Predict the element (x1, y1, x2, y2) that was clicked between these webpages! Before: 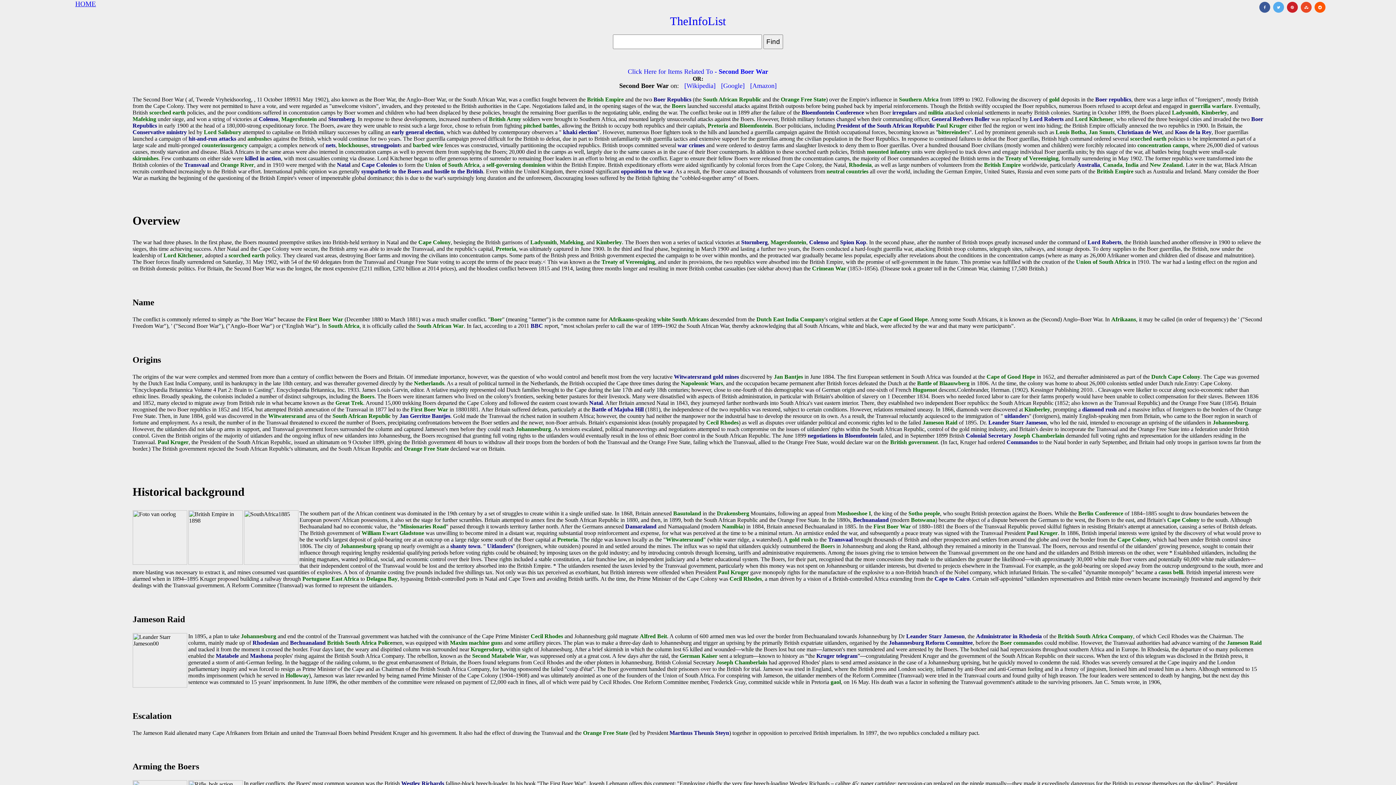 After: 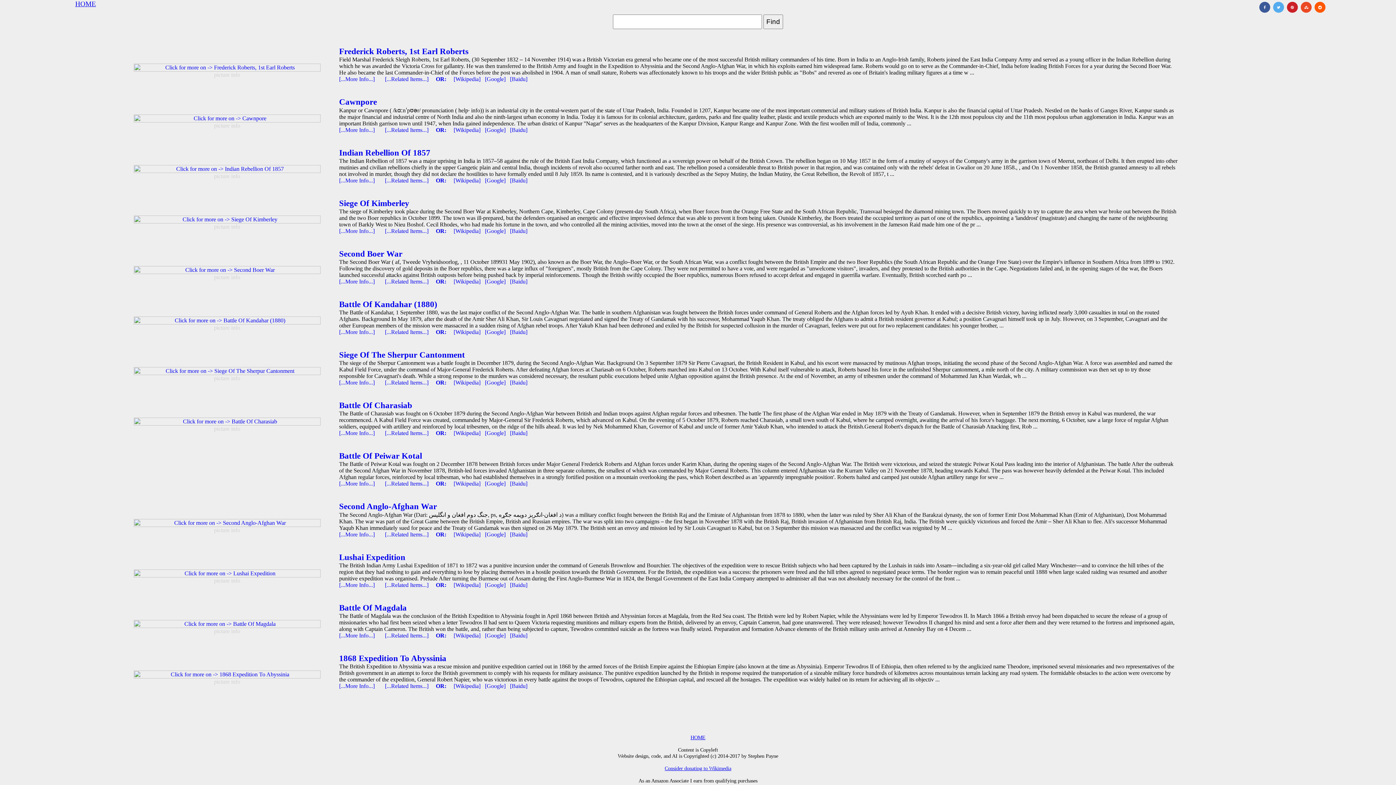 Action: label: Lord Roberts bbox: (1030, 116, 1063, 122)